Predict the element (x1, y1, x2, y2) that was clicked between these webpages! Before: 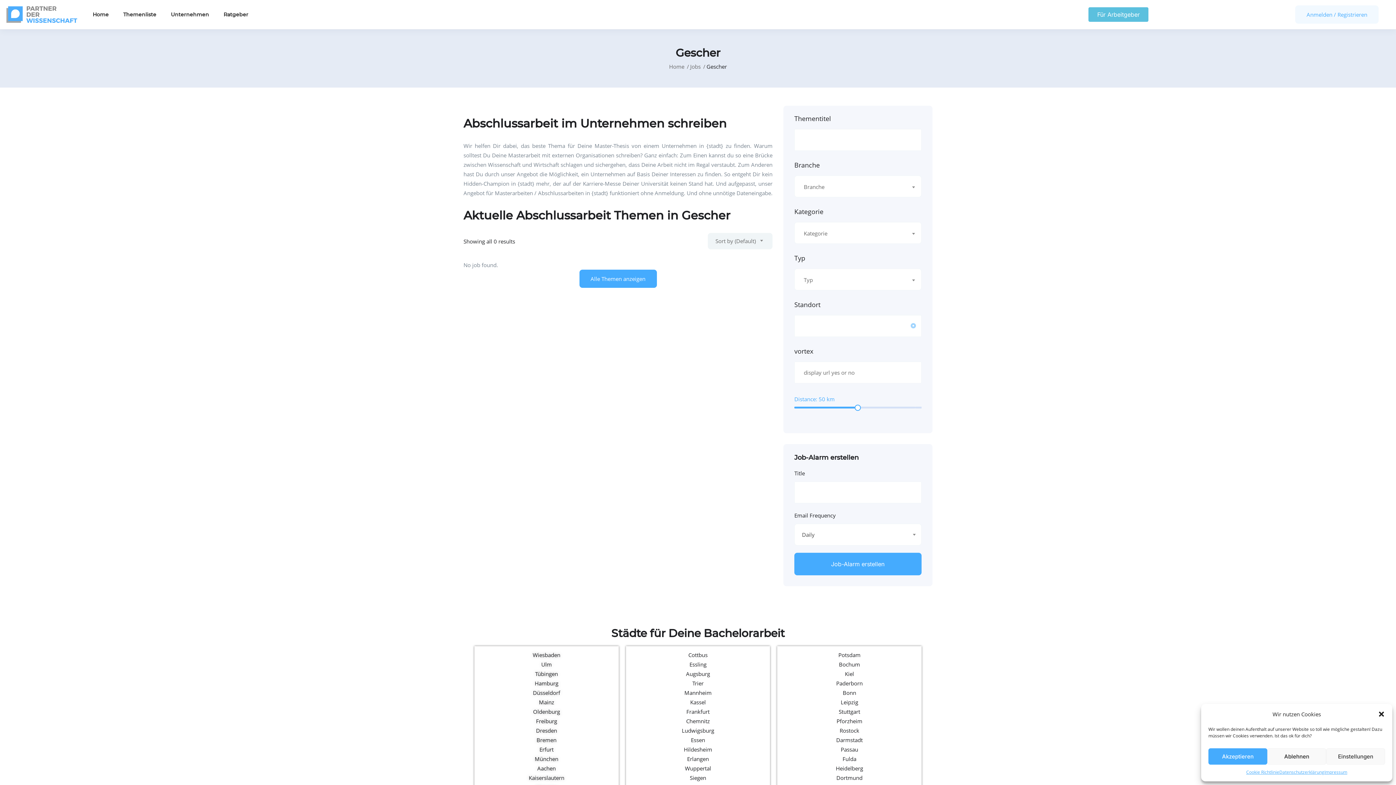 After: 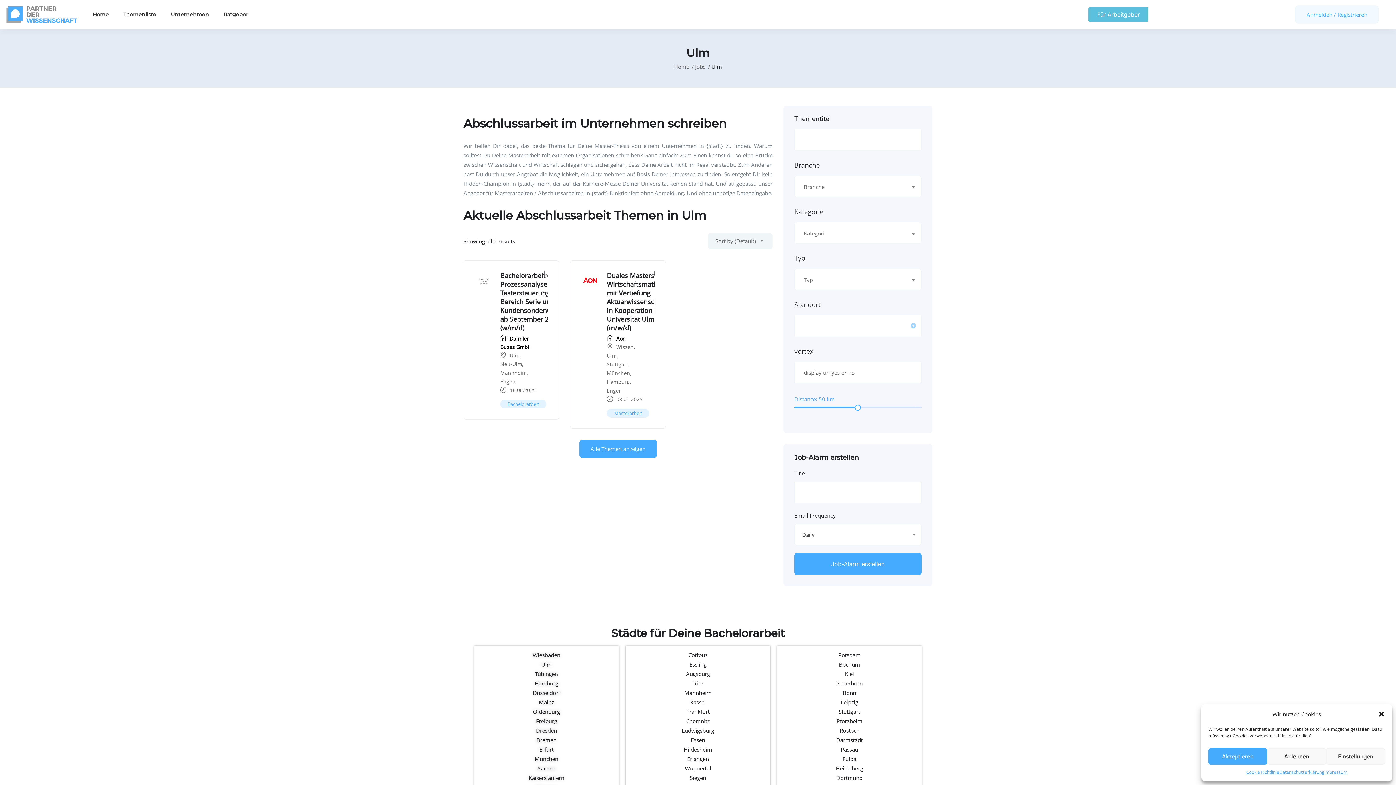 Action: label: Ulm bbox: (541, 661, 551, 668)